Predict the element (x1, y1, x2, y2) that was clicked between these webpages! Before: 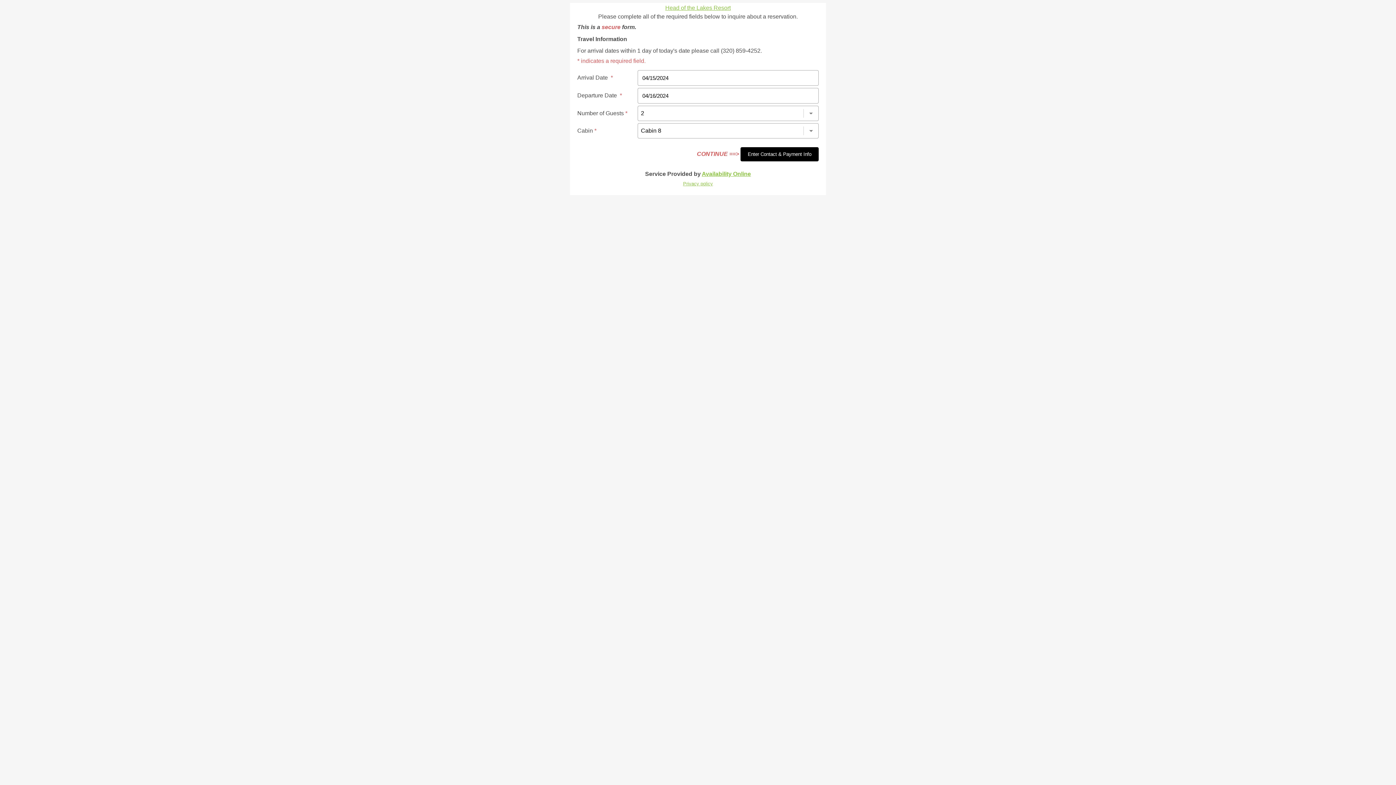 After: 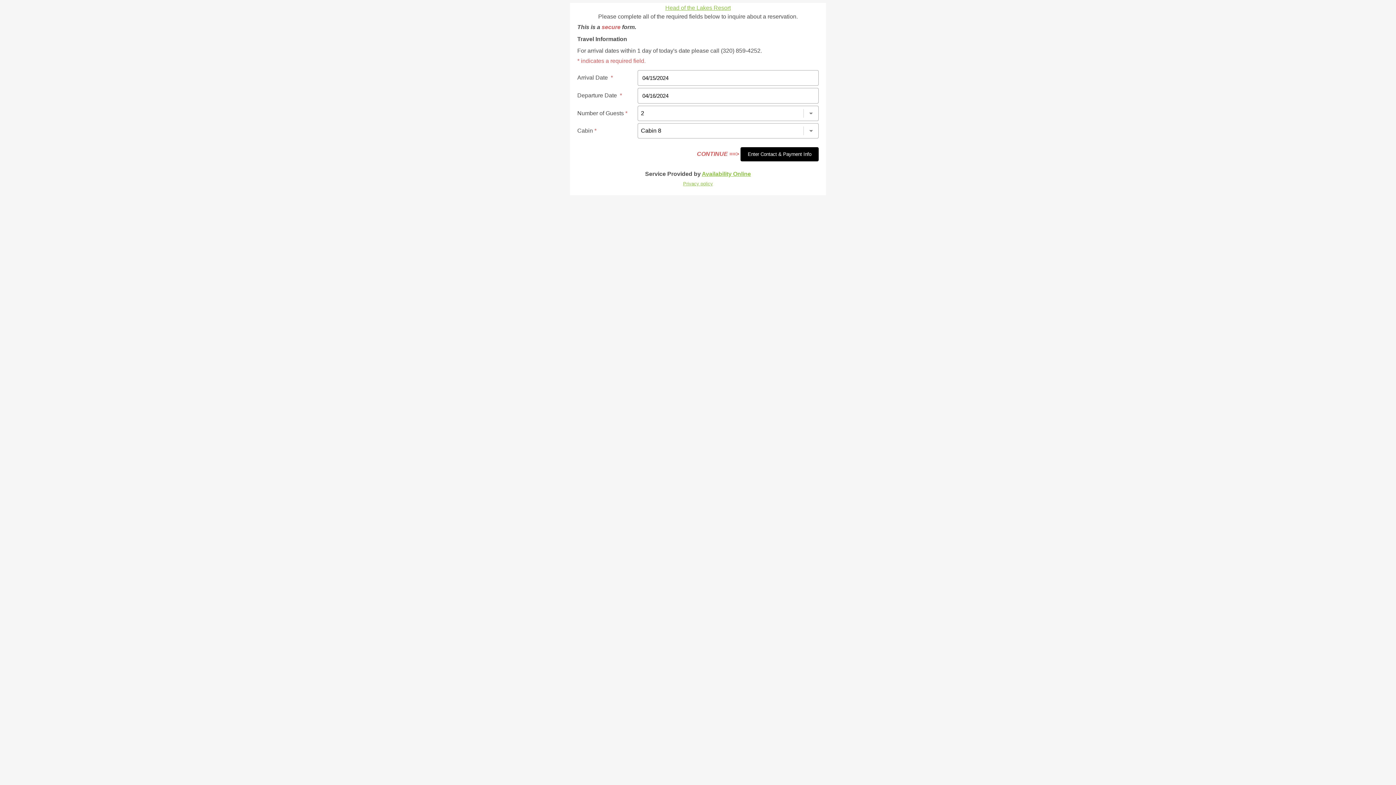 Action: bbox: (683, 180, 713, 186) label: Privacy policy